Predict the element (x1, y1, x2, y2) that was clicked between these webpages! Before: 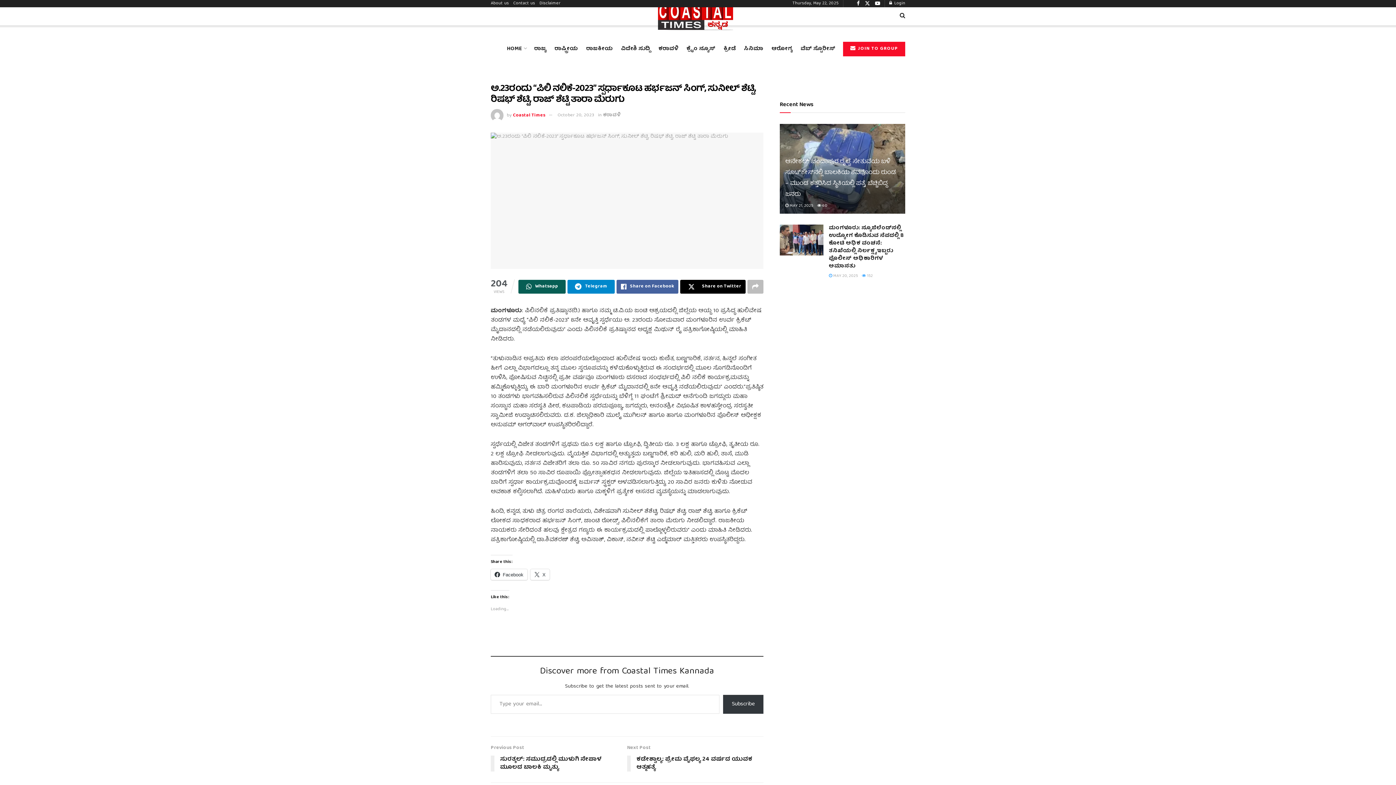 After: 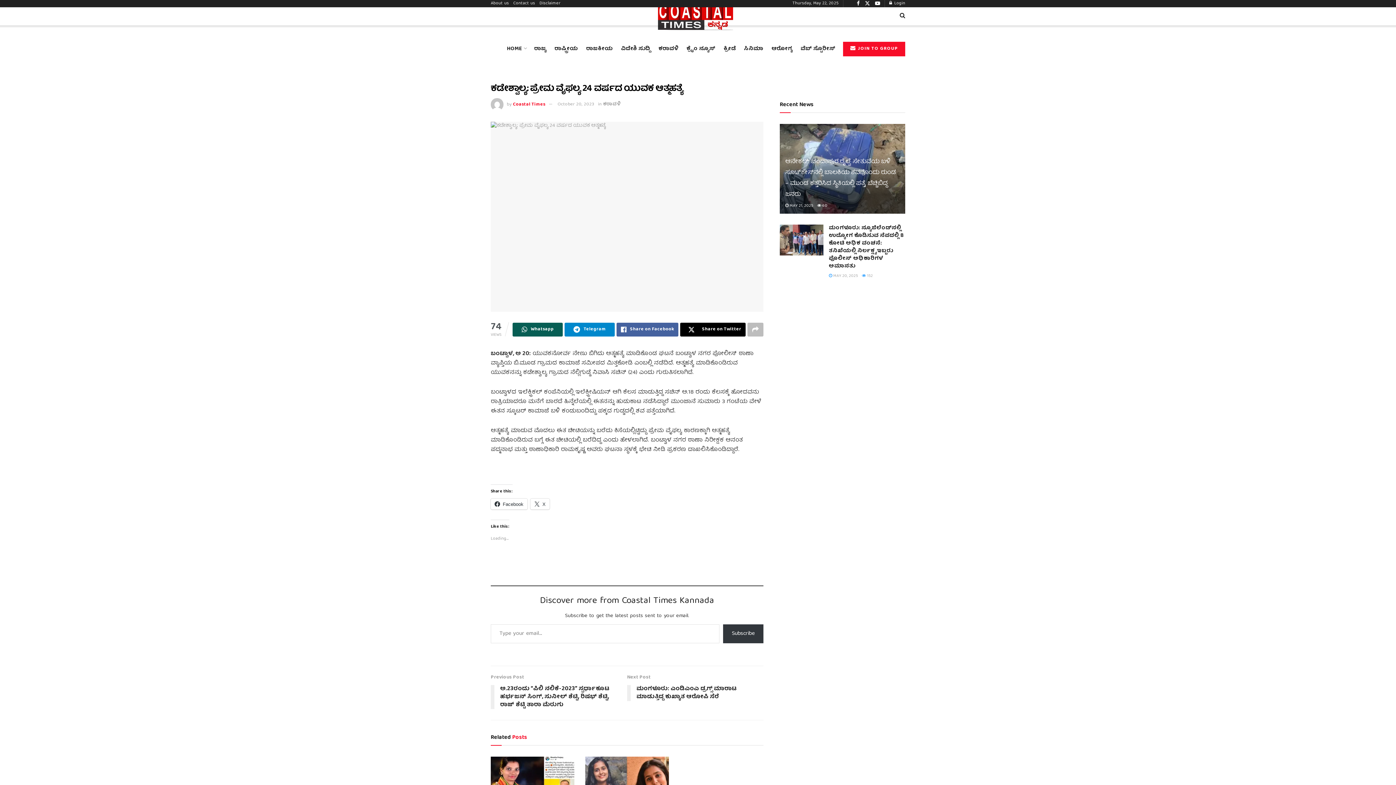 Action: bbox: (627, 744, 763, 775) label: Next Post
ಕಡೇಶ್ವಾಲ್ಯ: ಪ್ರೇಮ ವೈಫಲ್ಯ 24 ವರ್ಷದ ಯುವಕ ಆತ್ಮಹತ್ಯೆ